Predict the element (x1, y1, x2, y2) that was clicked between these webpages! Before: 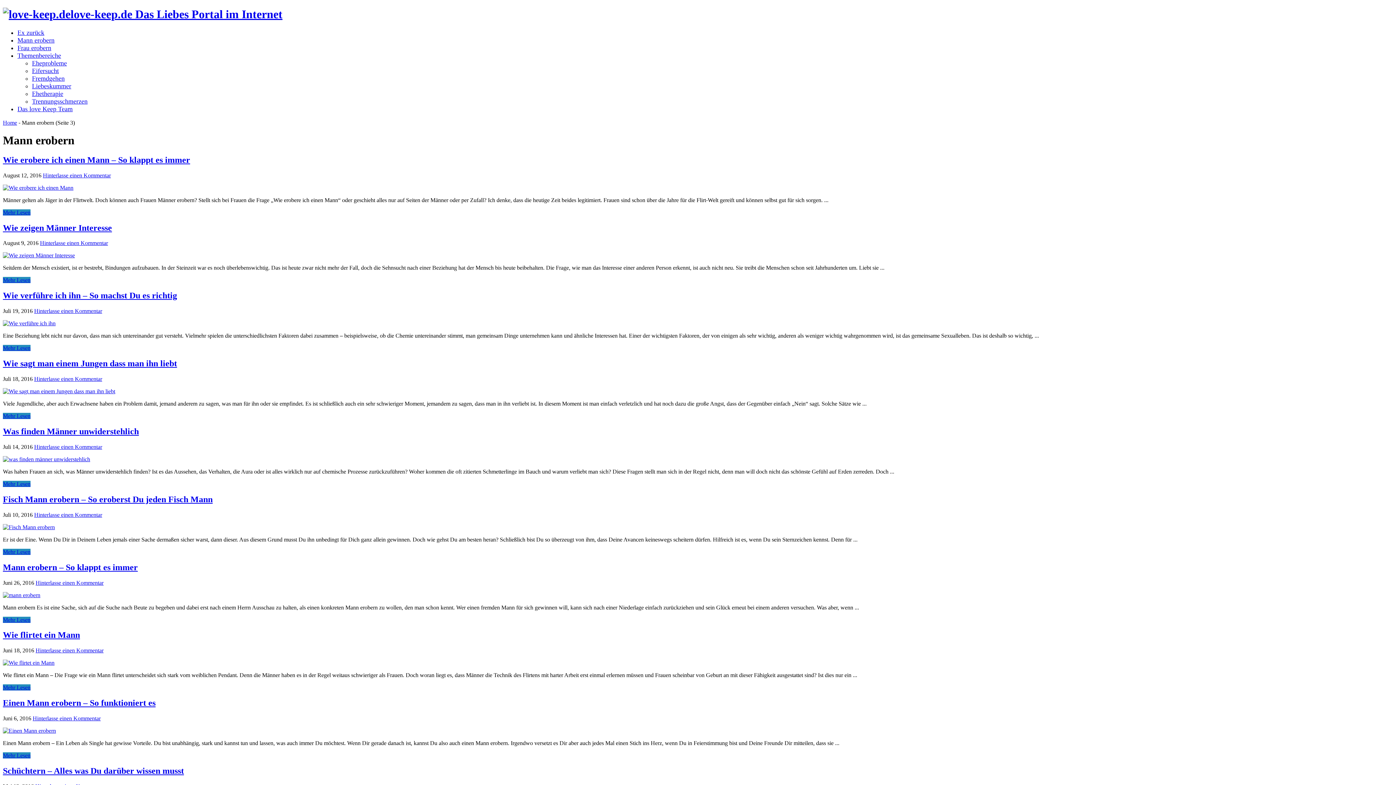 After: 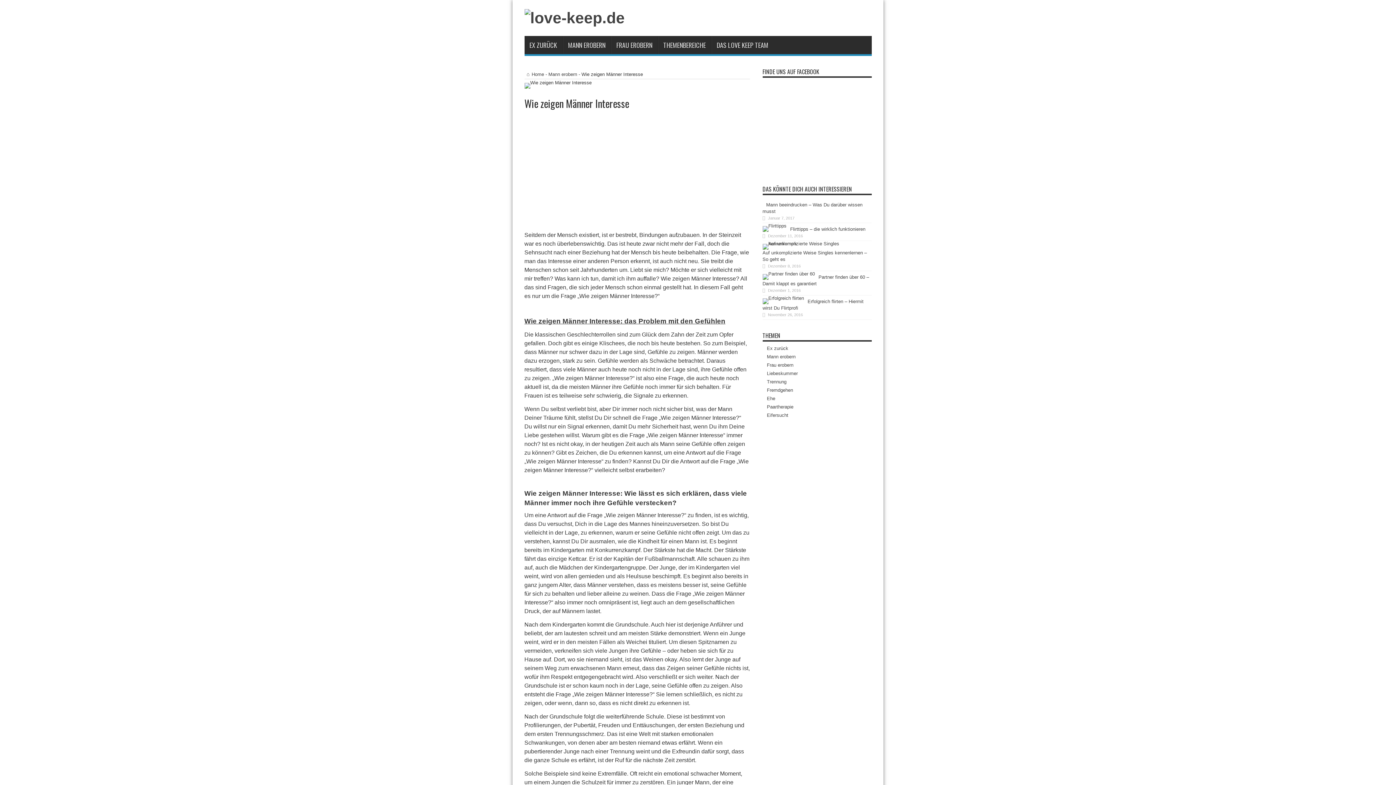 Action: label: Wie zeigen Männer Interesse bbox: (2, 223, 112, 232)